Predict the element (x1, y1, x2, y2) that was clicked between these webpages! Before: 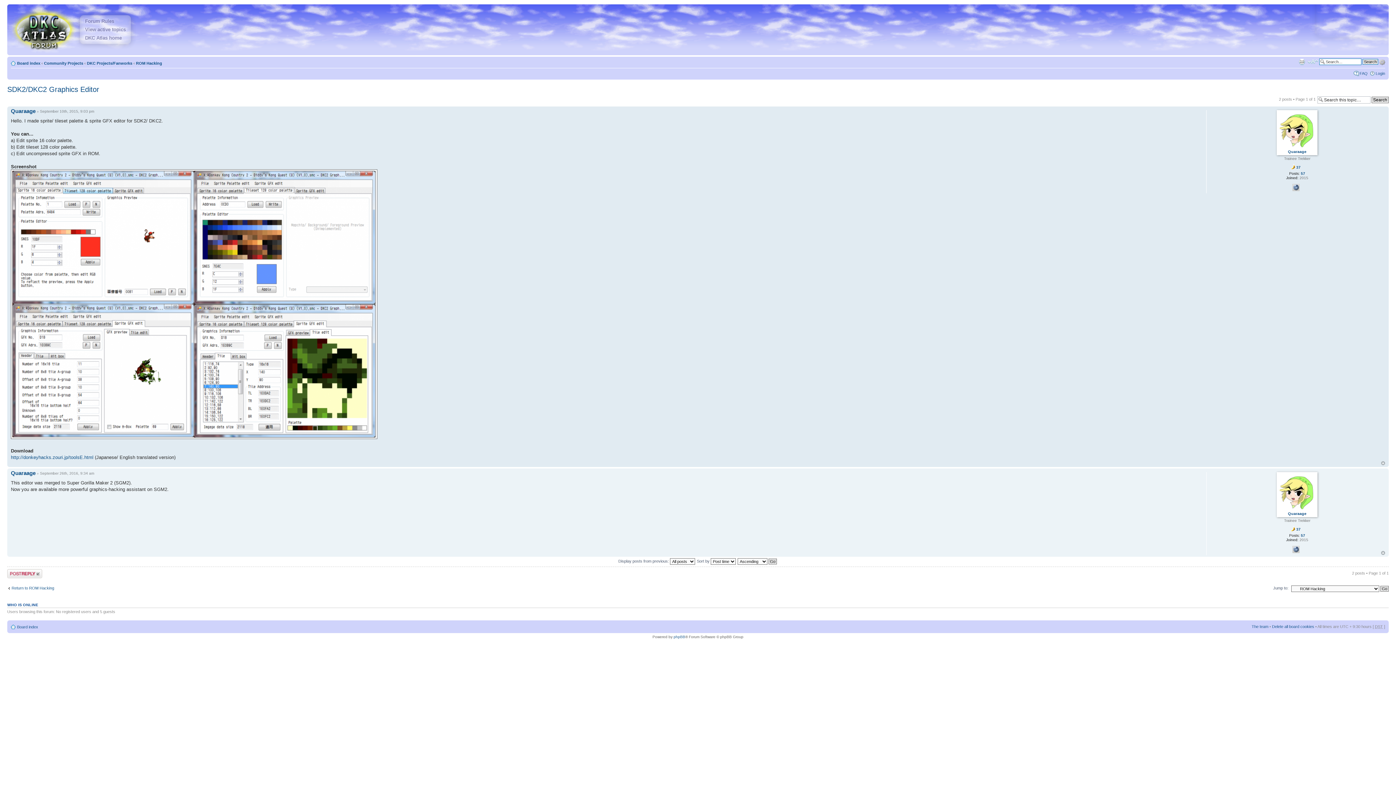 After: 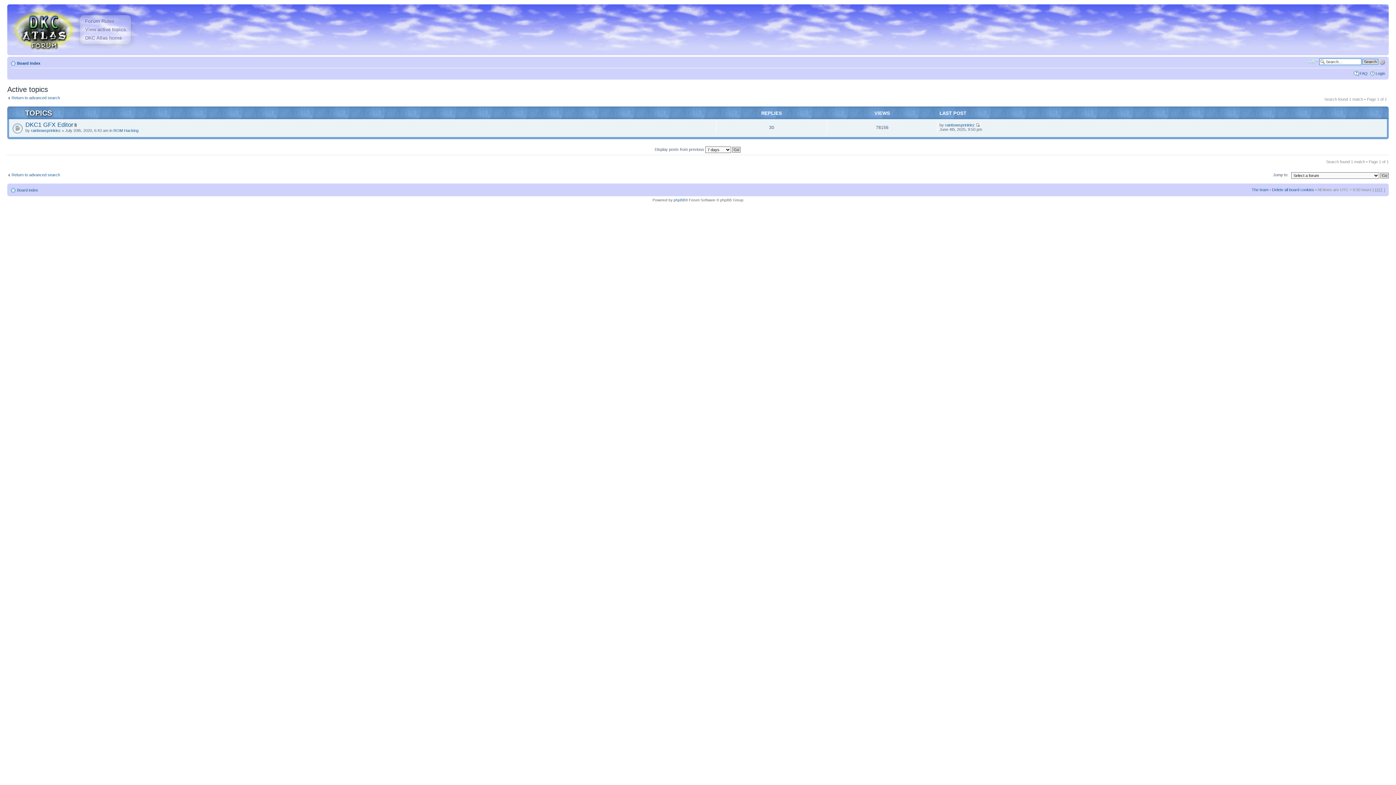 Action: label: View active topics bbox: (83, 25, 127, 33)